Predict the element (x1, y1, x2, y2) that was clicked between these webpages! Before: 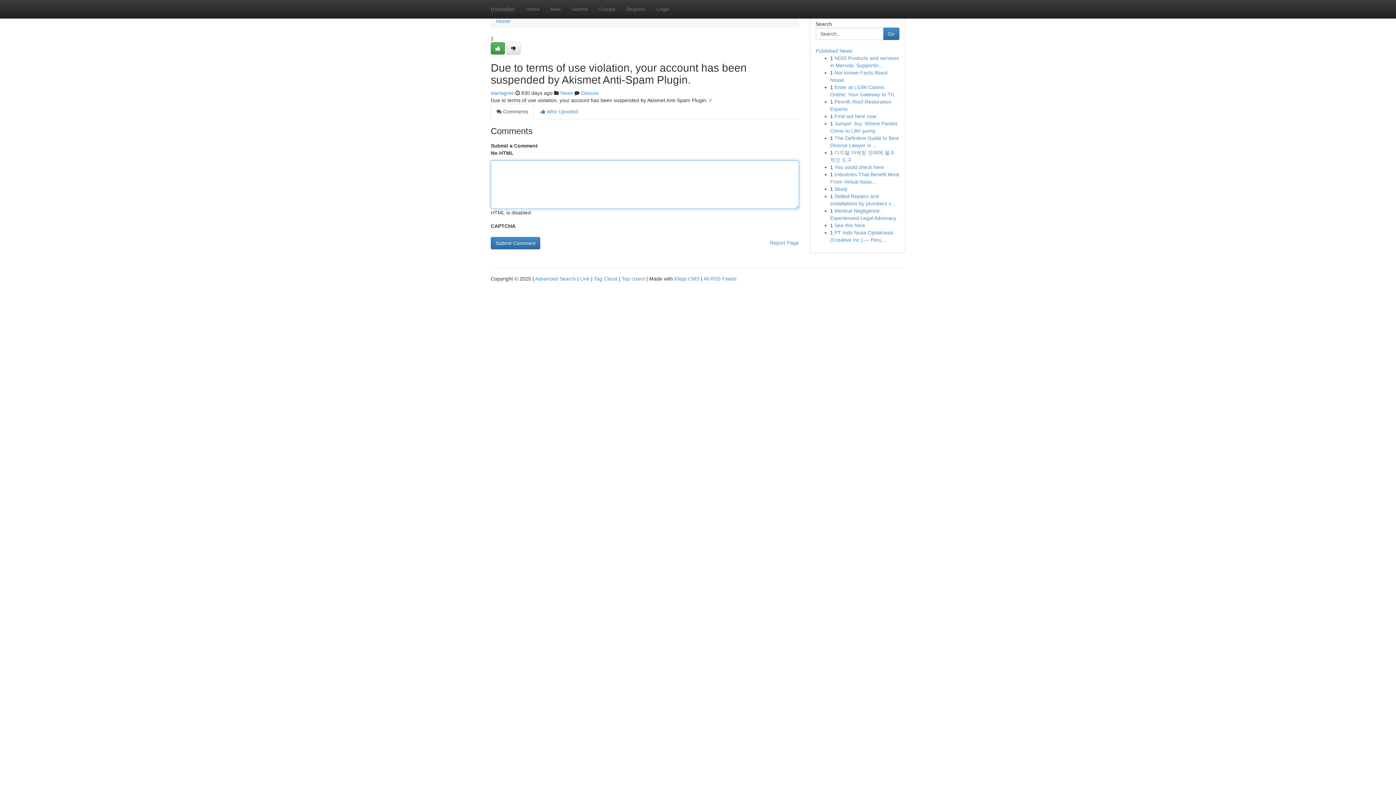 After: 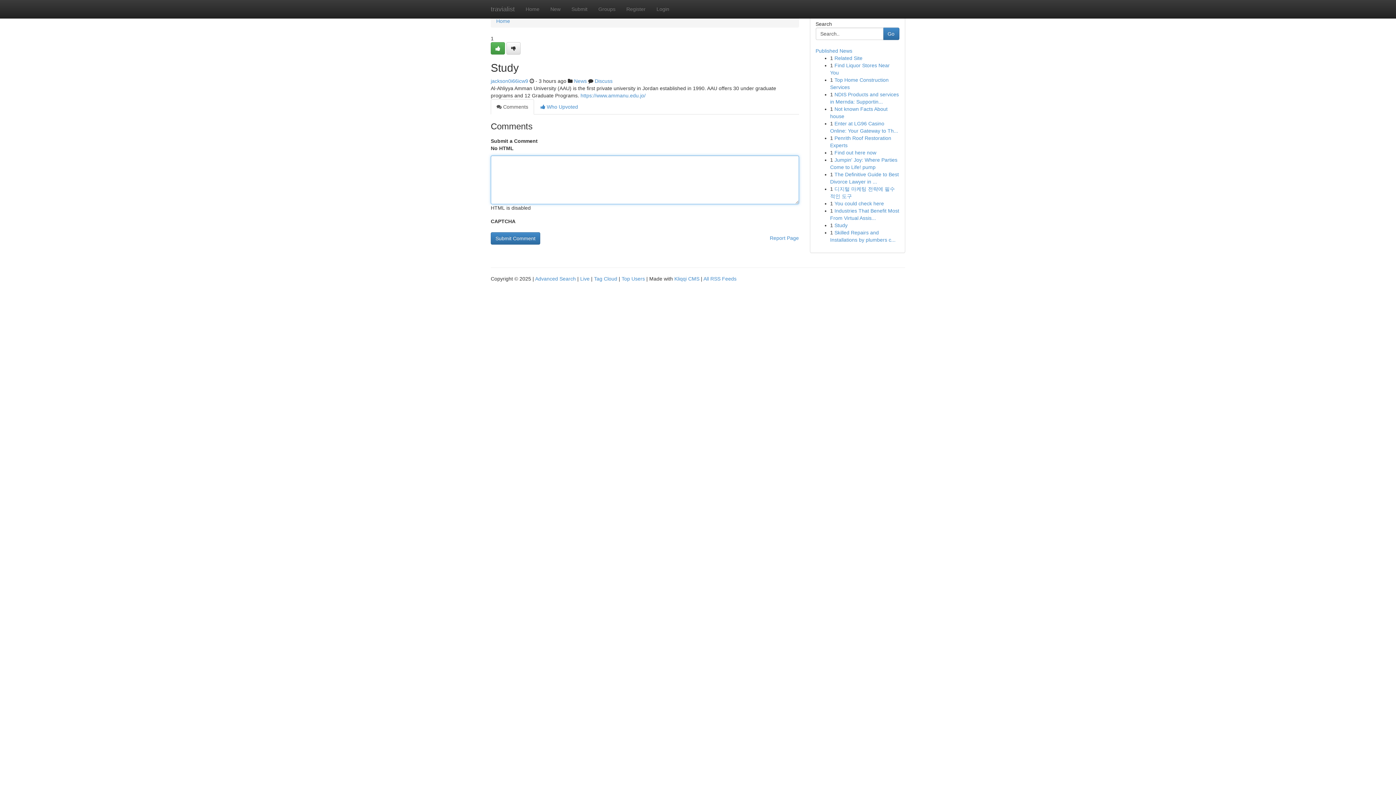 Action: label: Study bbox: (834, 186, 847, 192)